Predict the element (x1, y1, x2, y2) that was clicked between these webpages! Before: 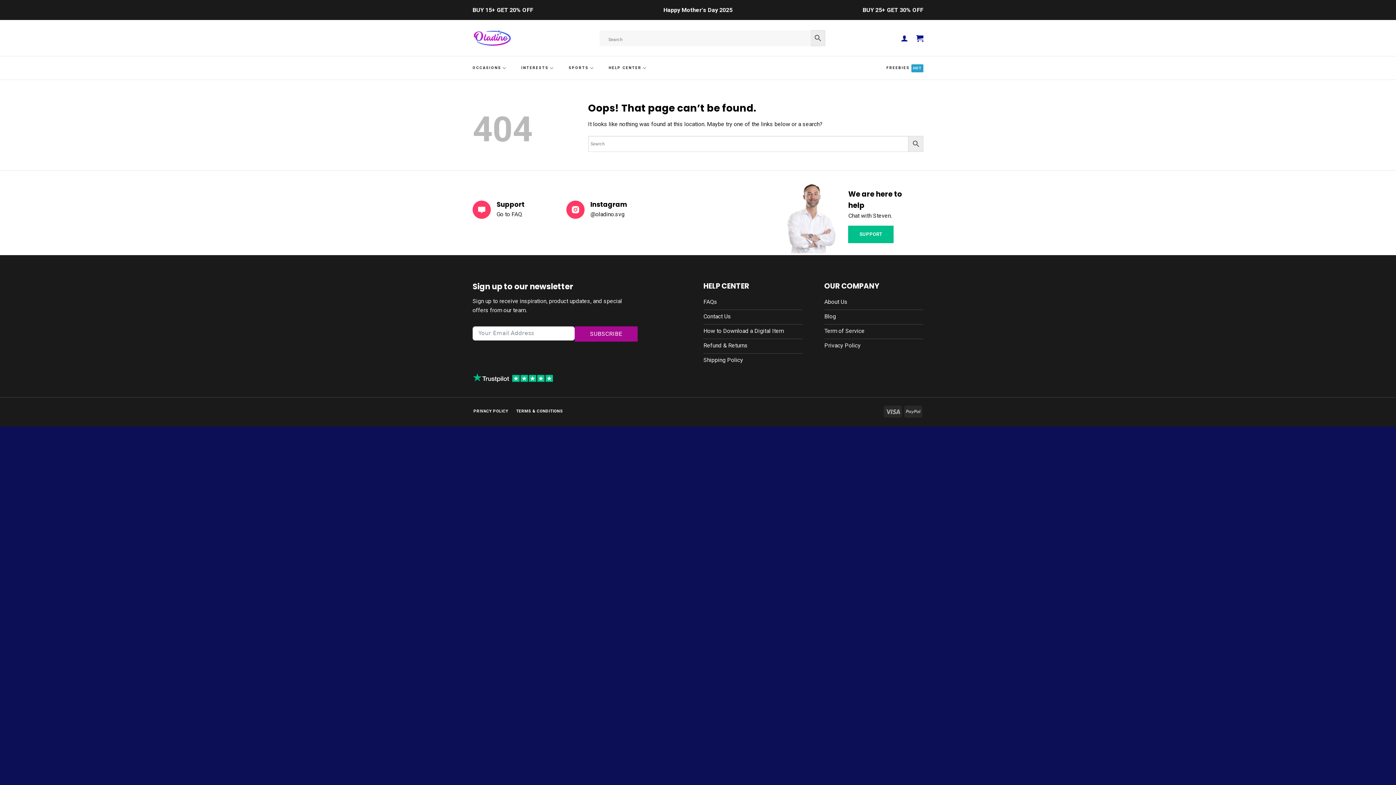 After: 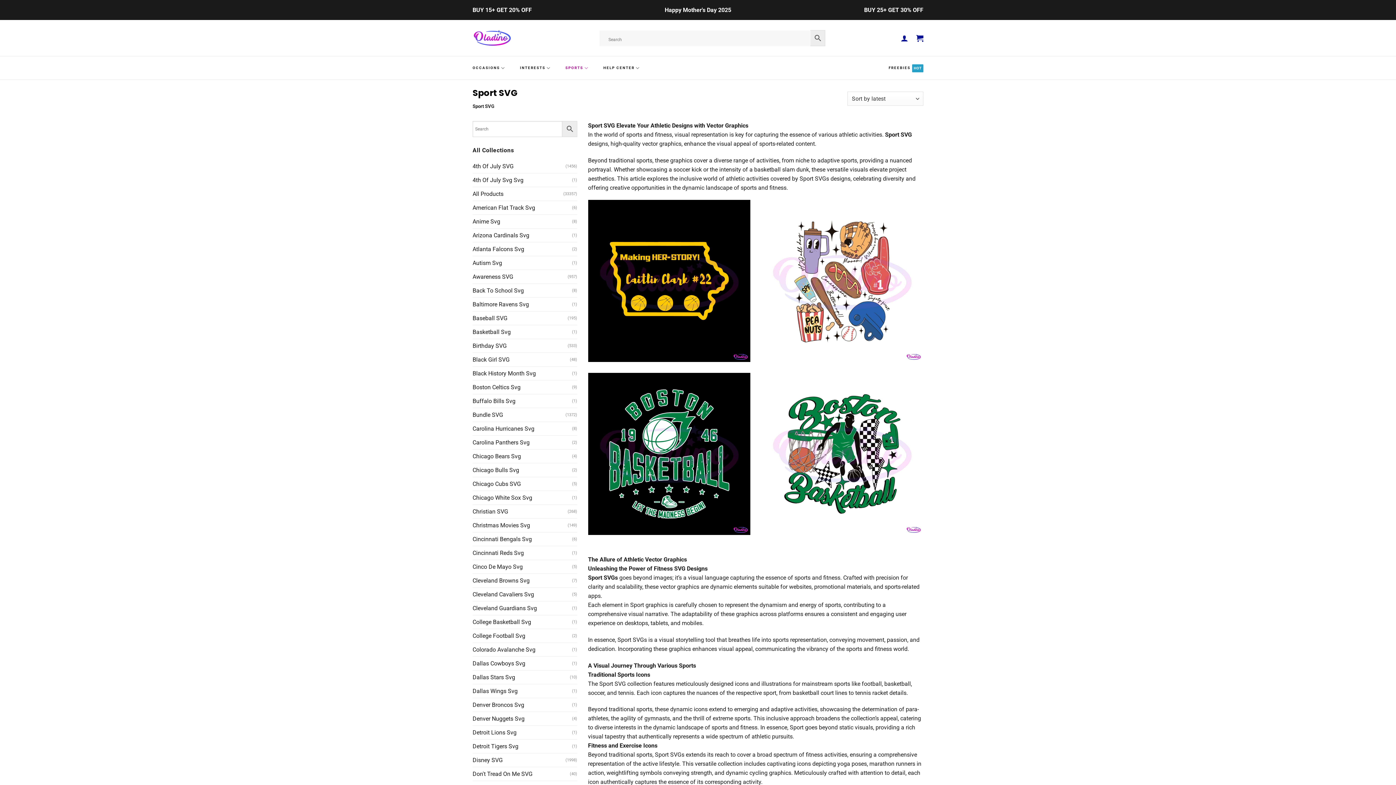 Action: label: SPORTS bbox: (568, 58, 594, 77)